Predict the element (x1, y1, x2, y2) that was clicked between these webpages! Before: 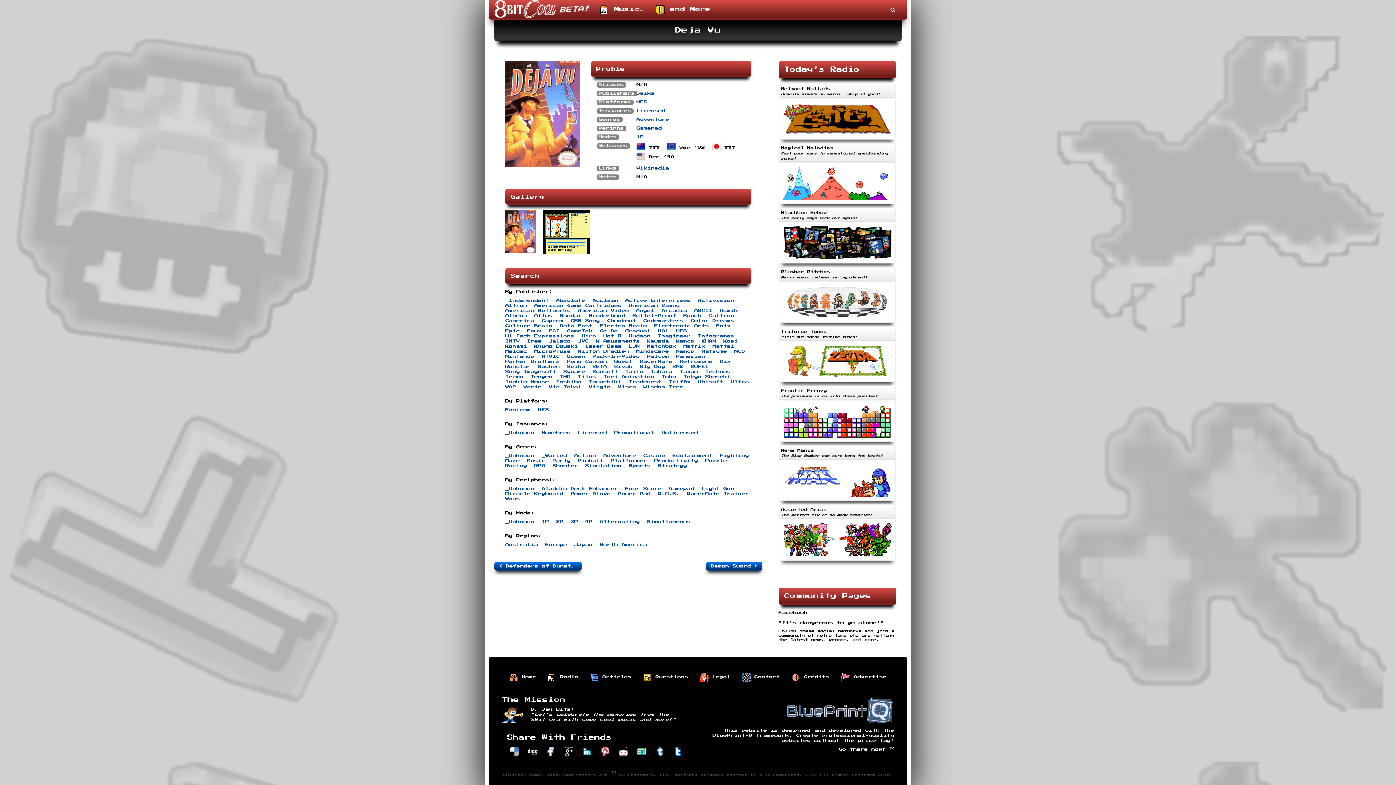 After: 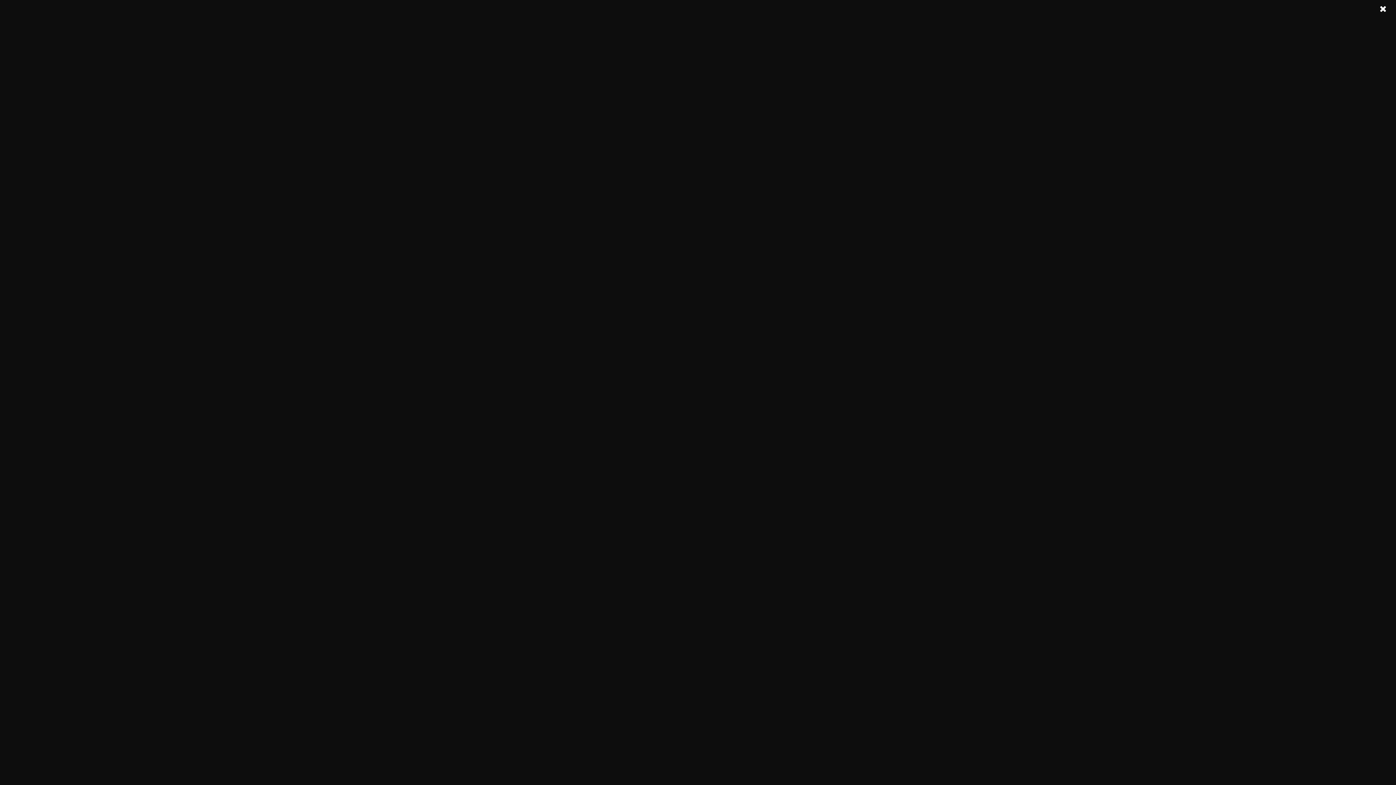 Action: label: Natsume bbox: (701, 349, 727, 353)